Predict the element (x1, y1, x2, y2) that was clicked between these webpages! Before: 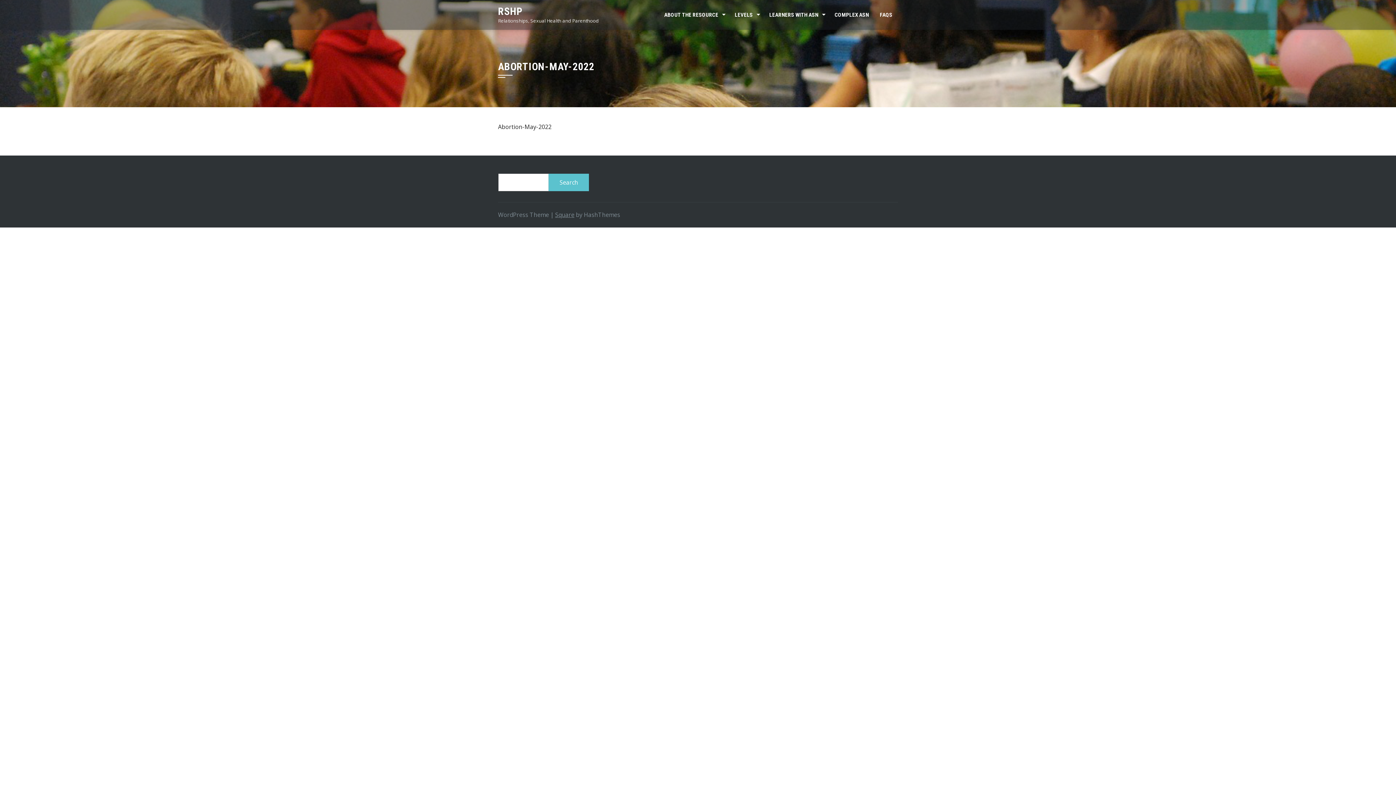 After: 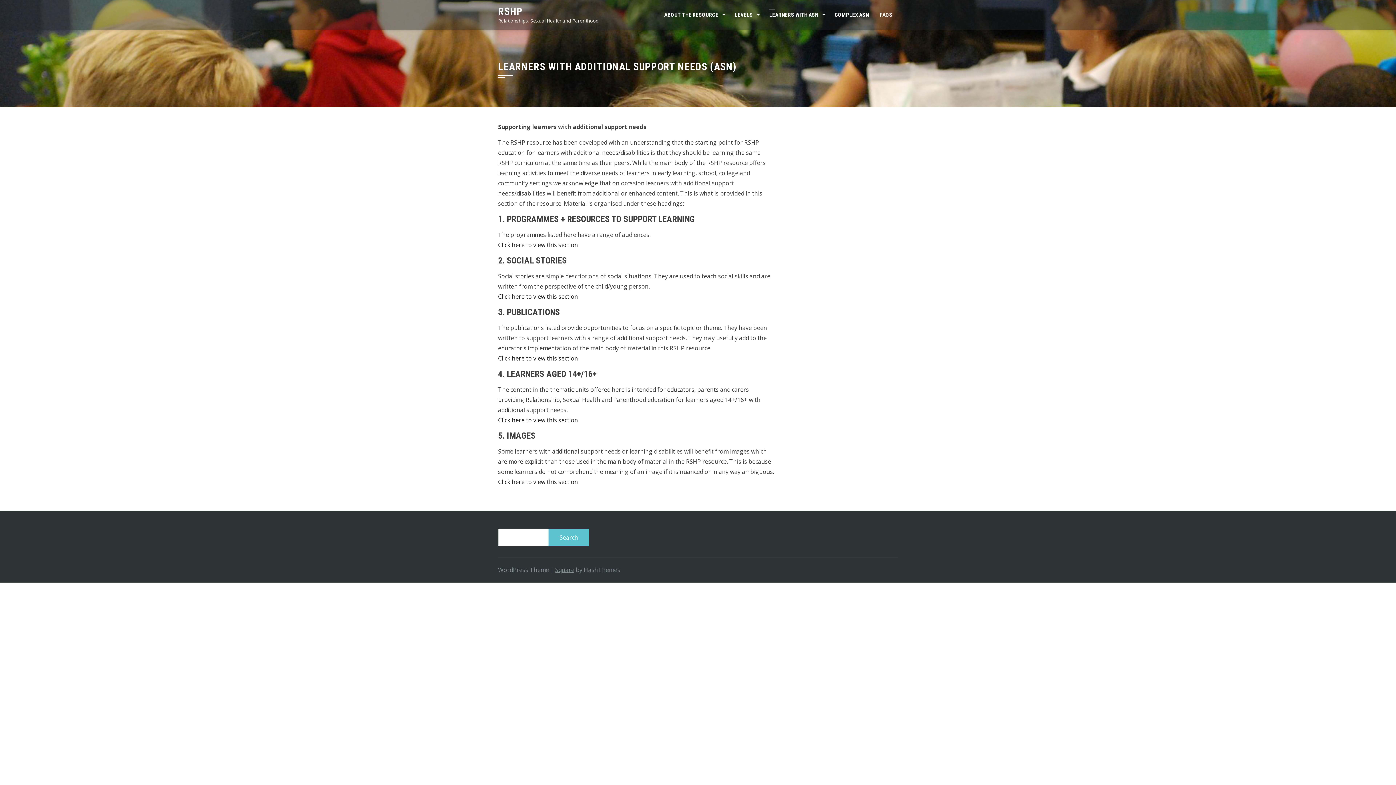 Action: label: LEARNERS WITH ASN bbox: (764, 0, 829, 29)